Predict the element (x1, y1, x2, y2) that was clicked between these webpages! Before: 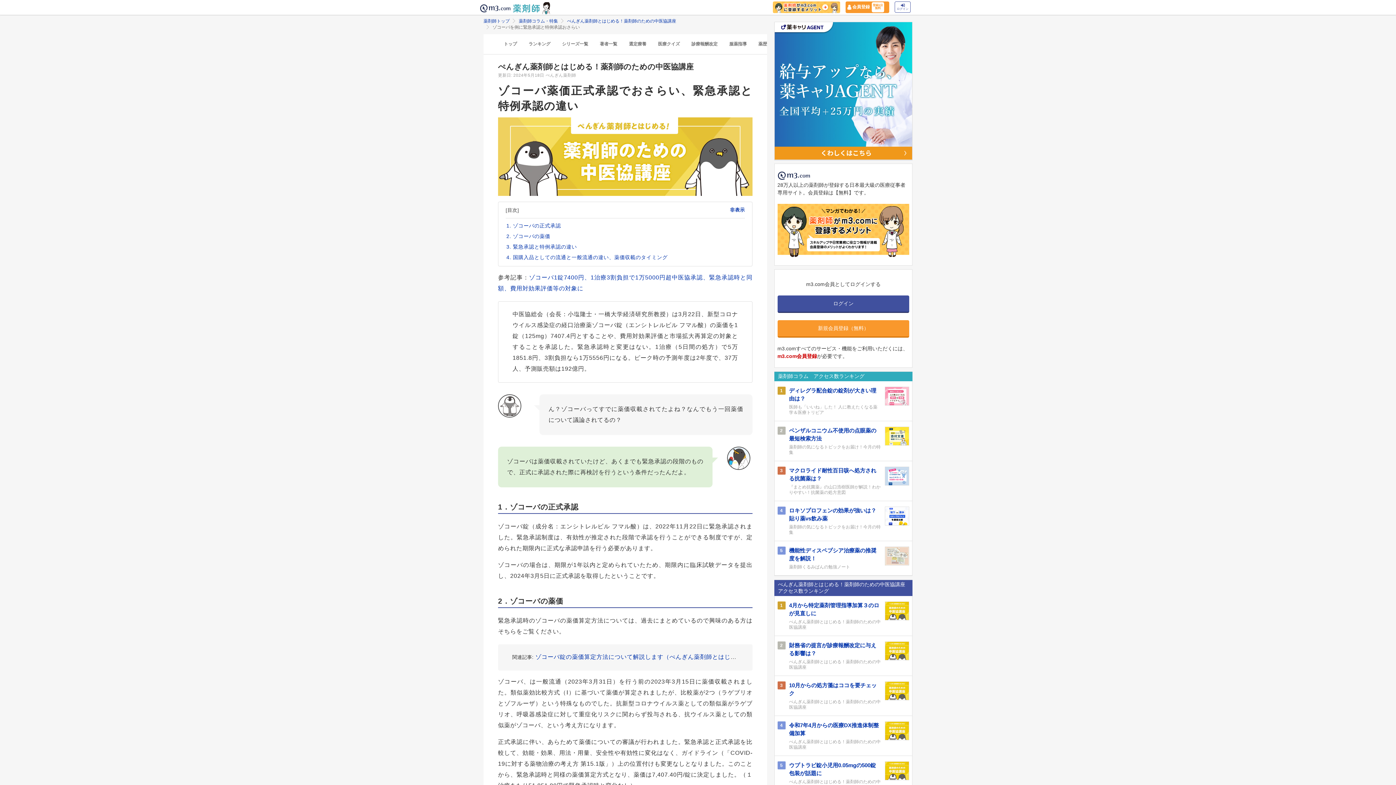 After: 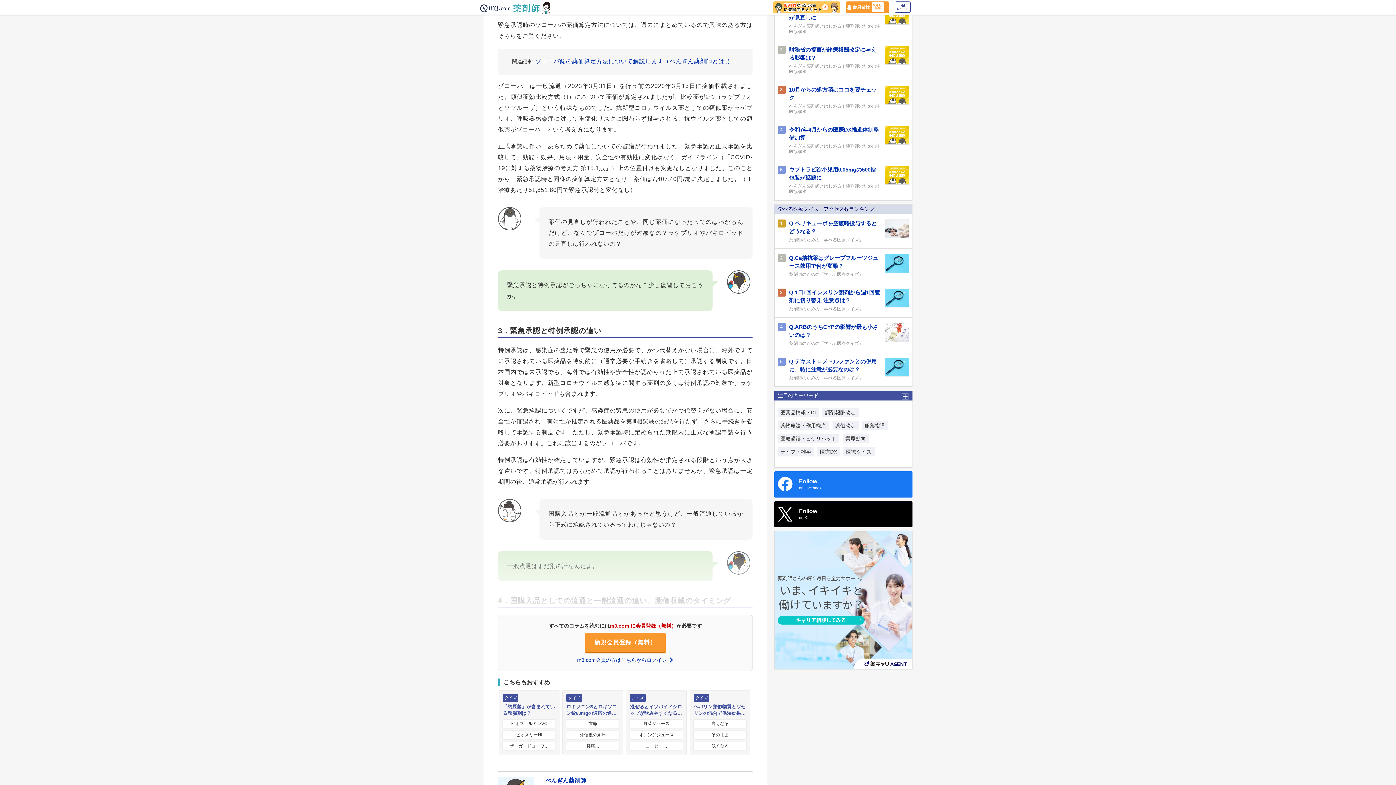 Action: bbox: (513, 233, 550, 239) label: ゾコーバの薬価